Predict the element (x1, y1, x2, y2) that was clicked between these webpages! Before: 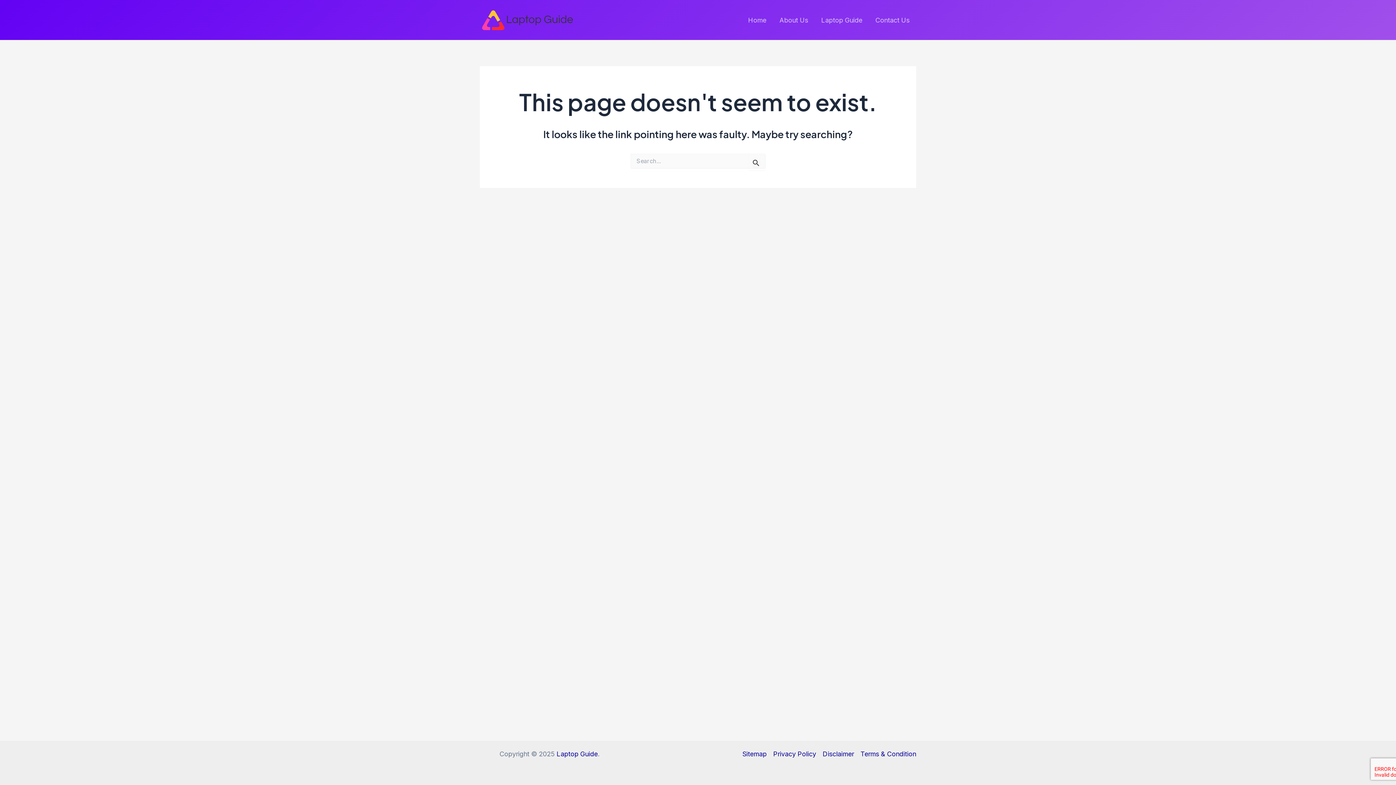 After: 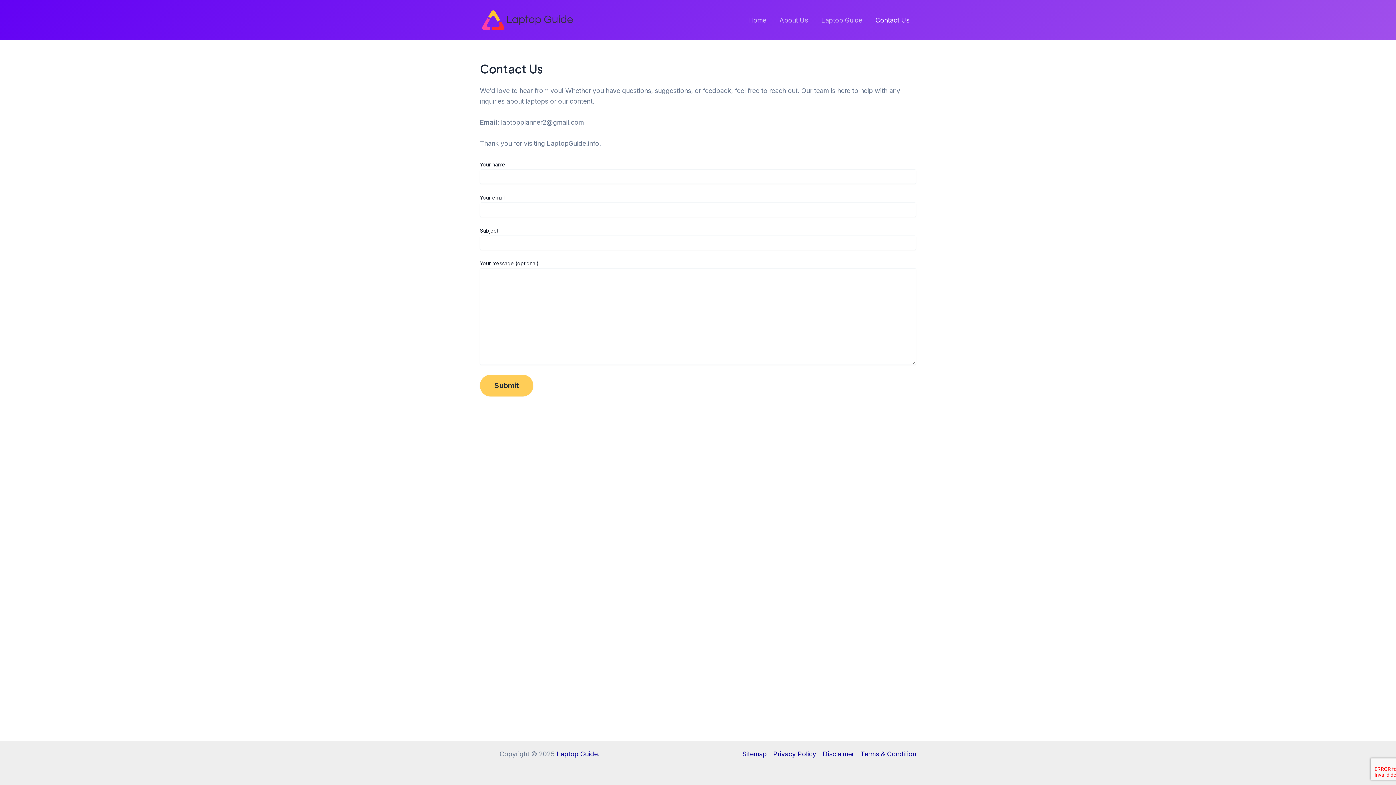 Action: bbox: (869, 15, 916, 25) label: Contact Us